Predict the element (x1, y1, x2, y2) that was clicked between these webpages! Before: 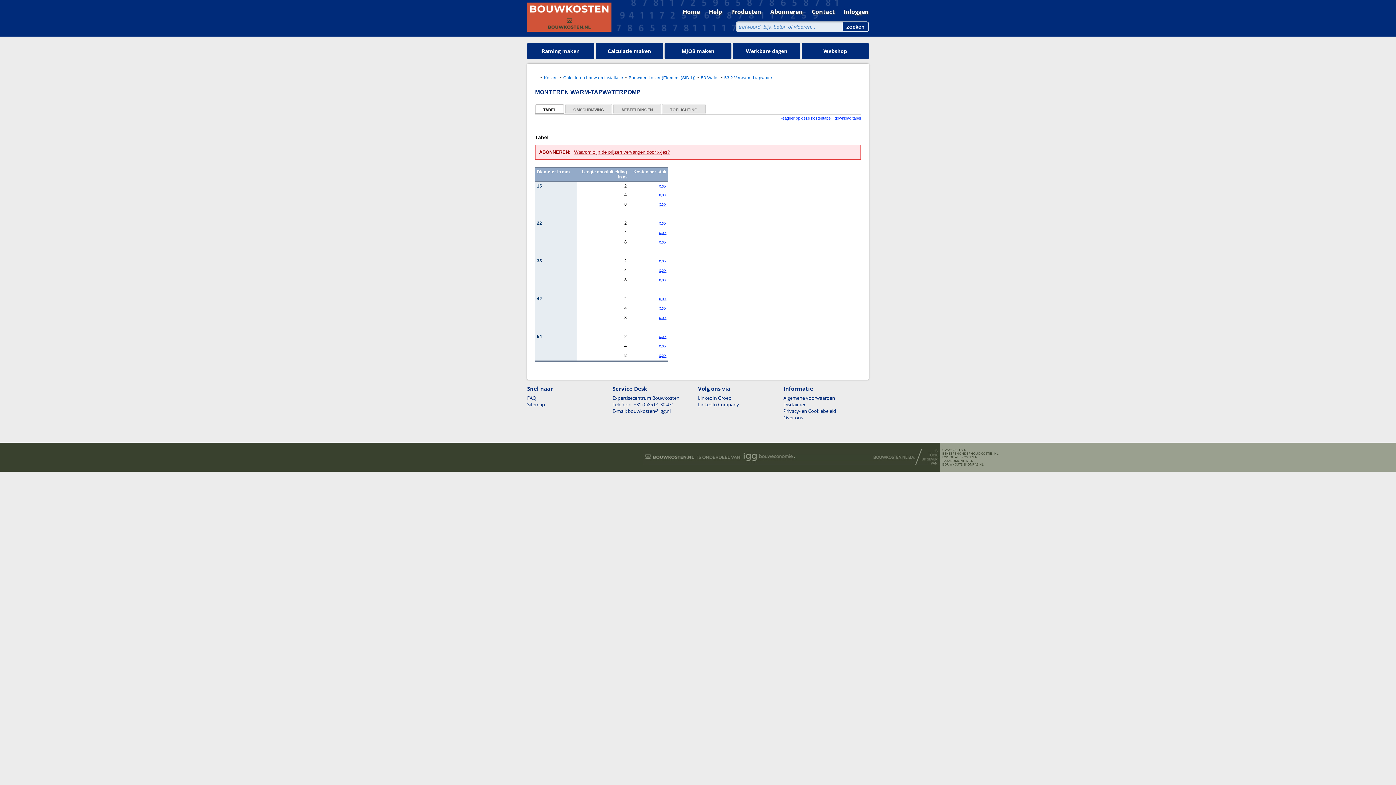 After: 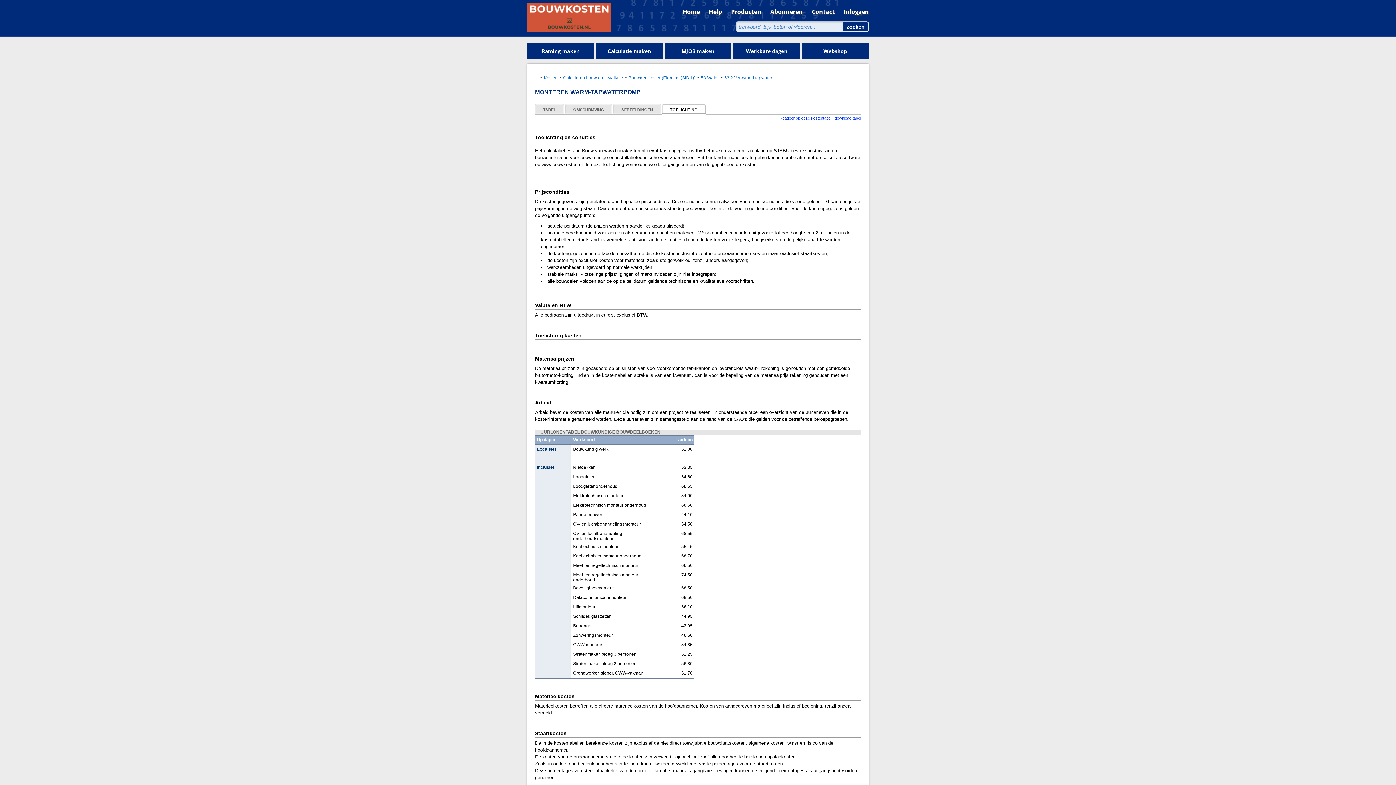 Action: label: TOELICHTING bbox: (663, 104, 705, 114)